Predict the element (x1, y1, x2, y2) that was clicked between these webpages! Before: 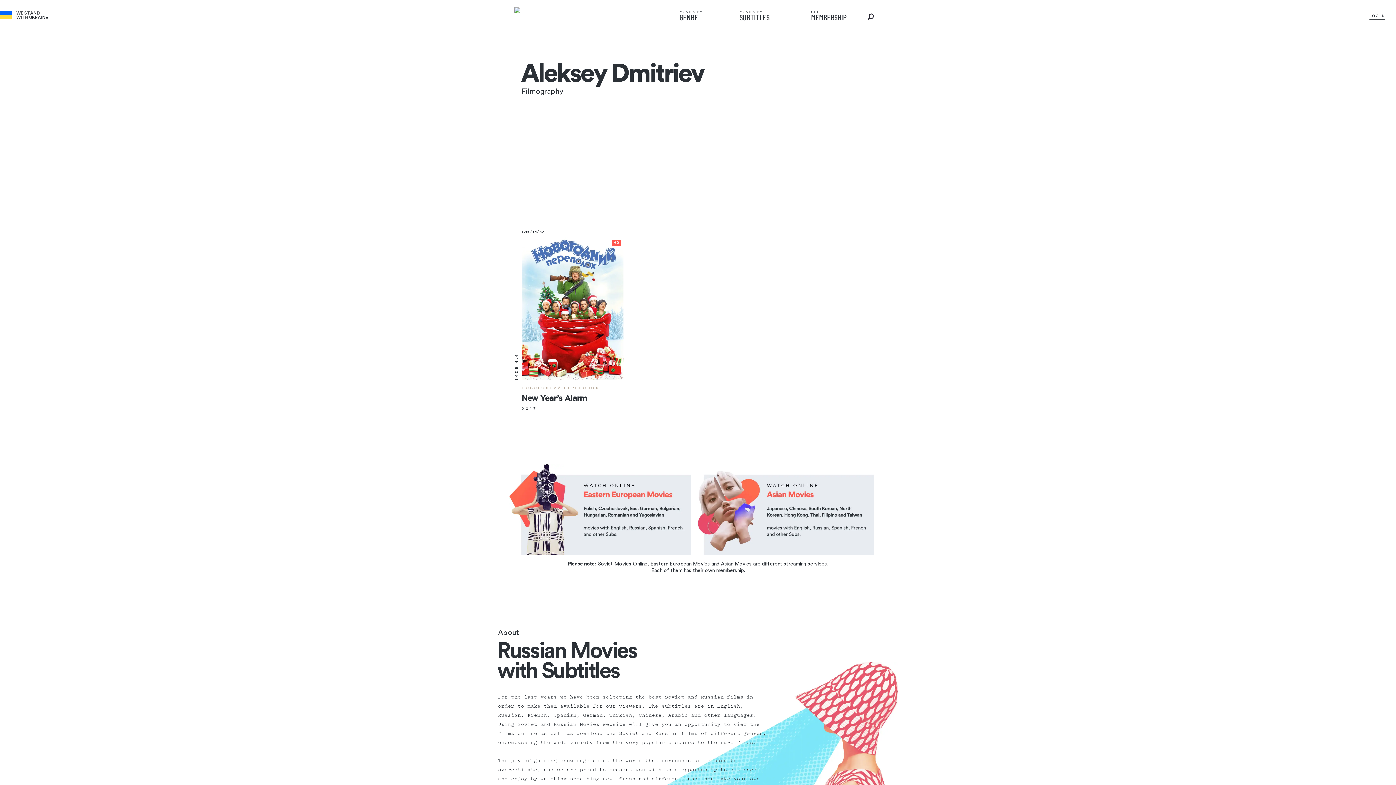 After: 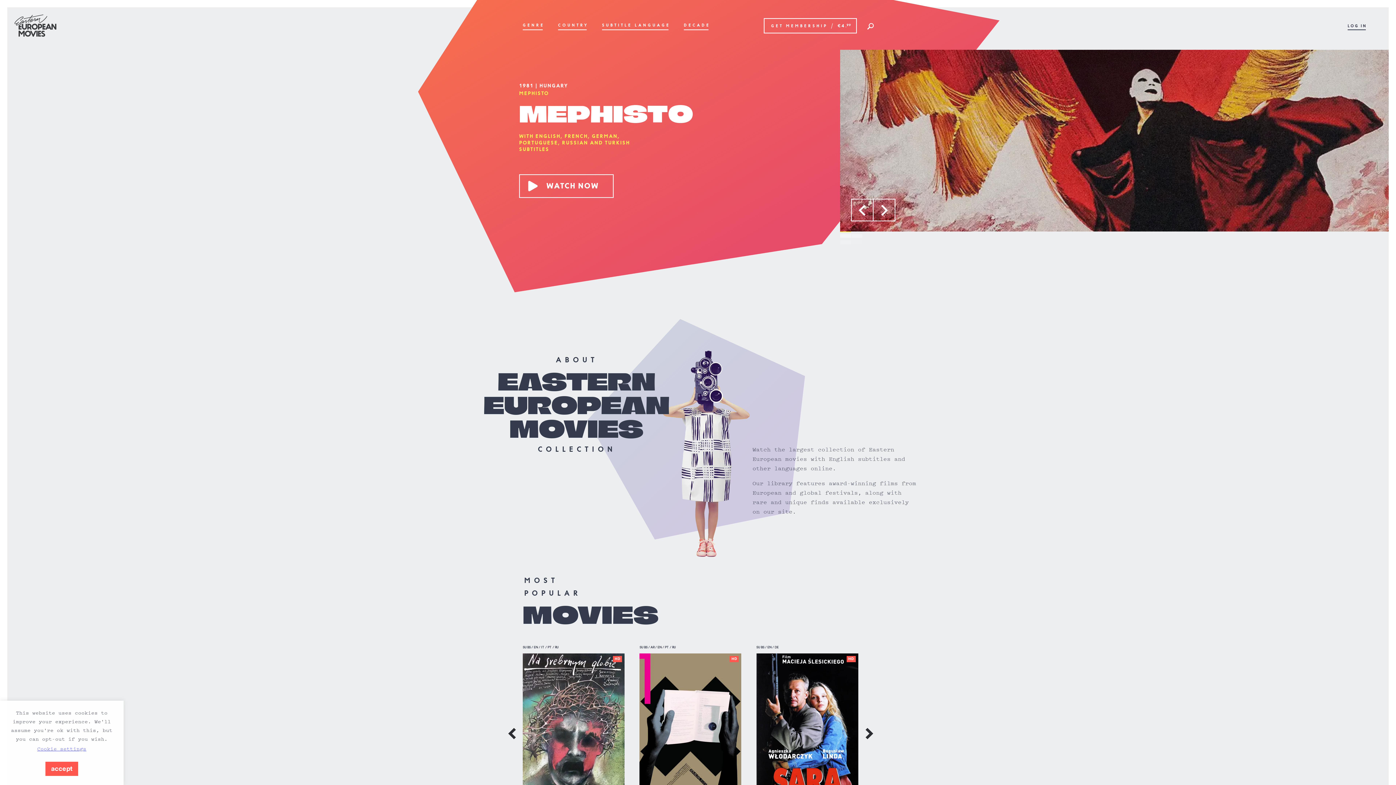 Action: bbox: (650, 561, 710, 567) label: Eastern European Movies